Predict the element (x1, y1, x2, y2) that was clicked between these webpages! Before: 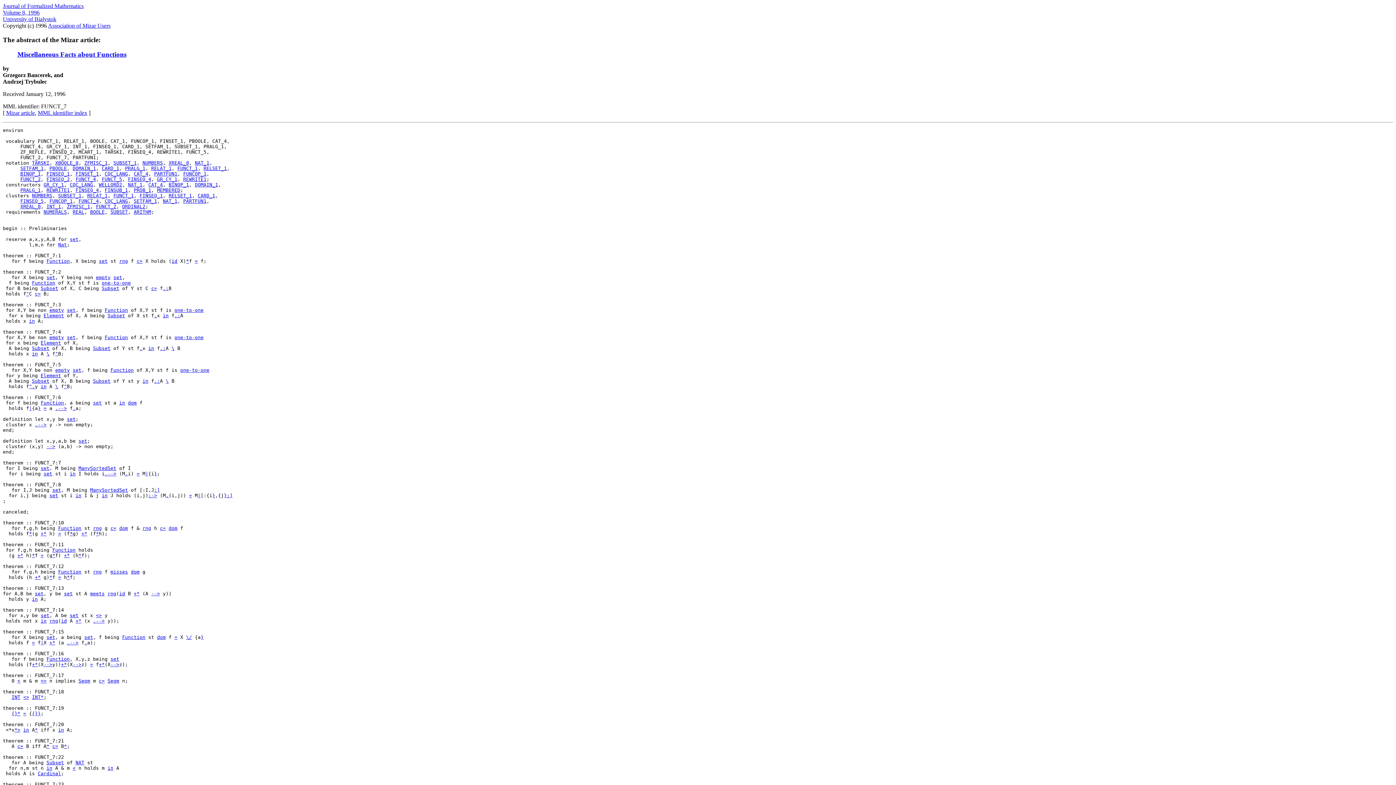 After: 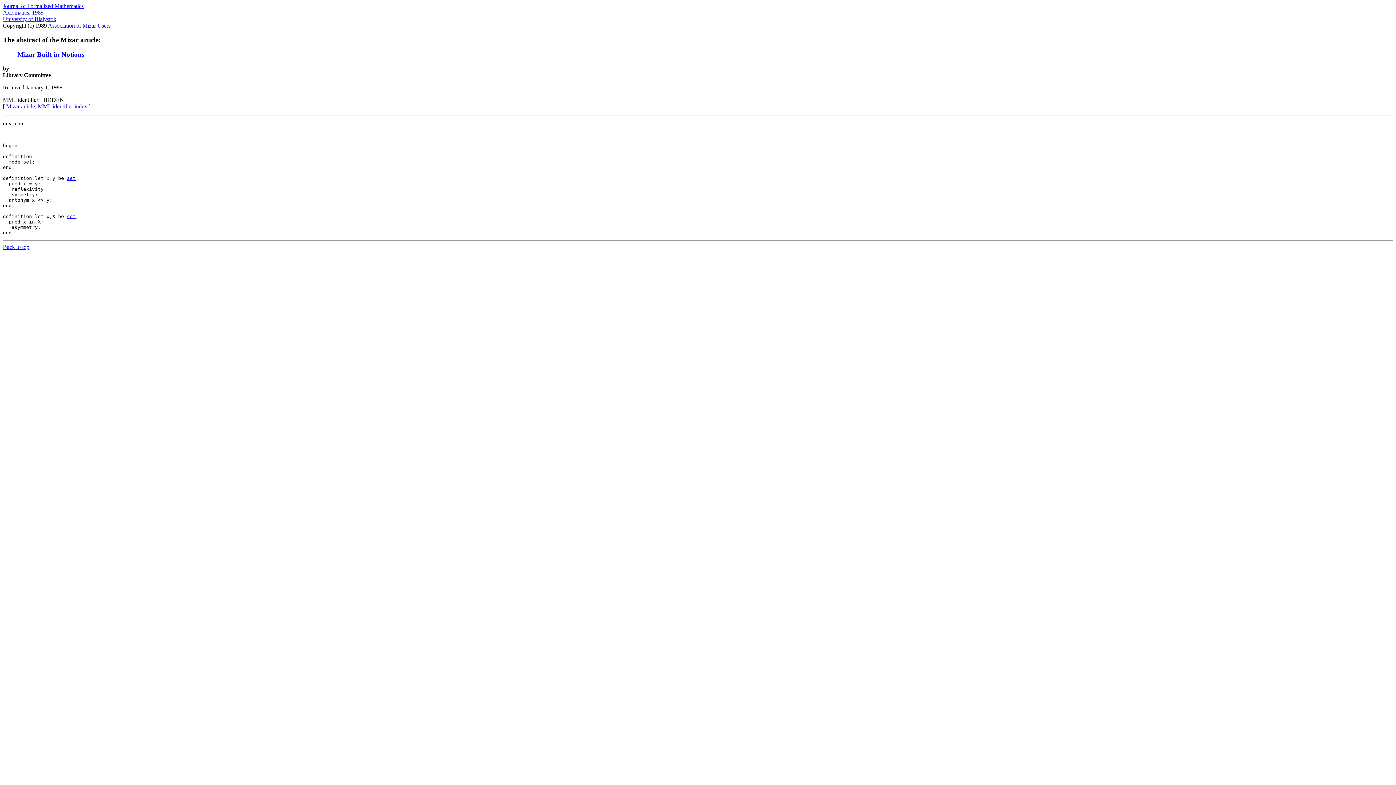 Action: bbox: (49, 493, 58, 498) label: set